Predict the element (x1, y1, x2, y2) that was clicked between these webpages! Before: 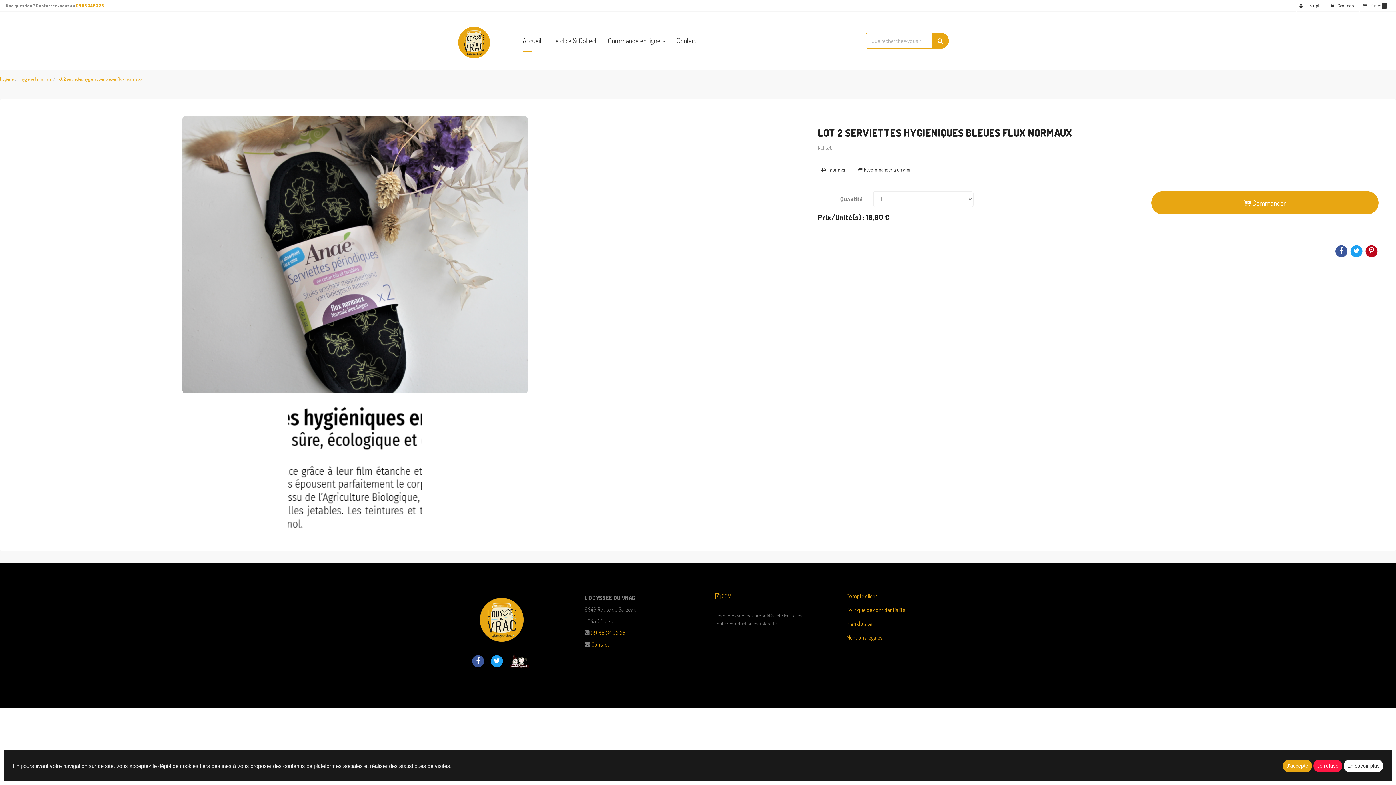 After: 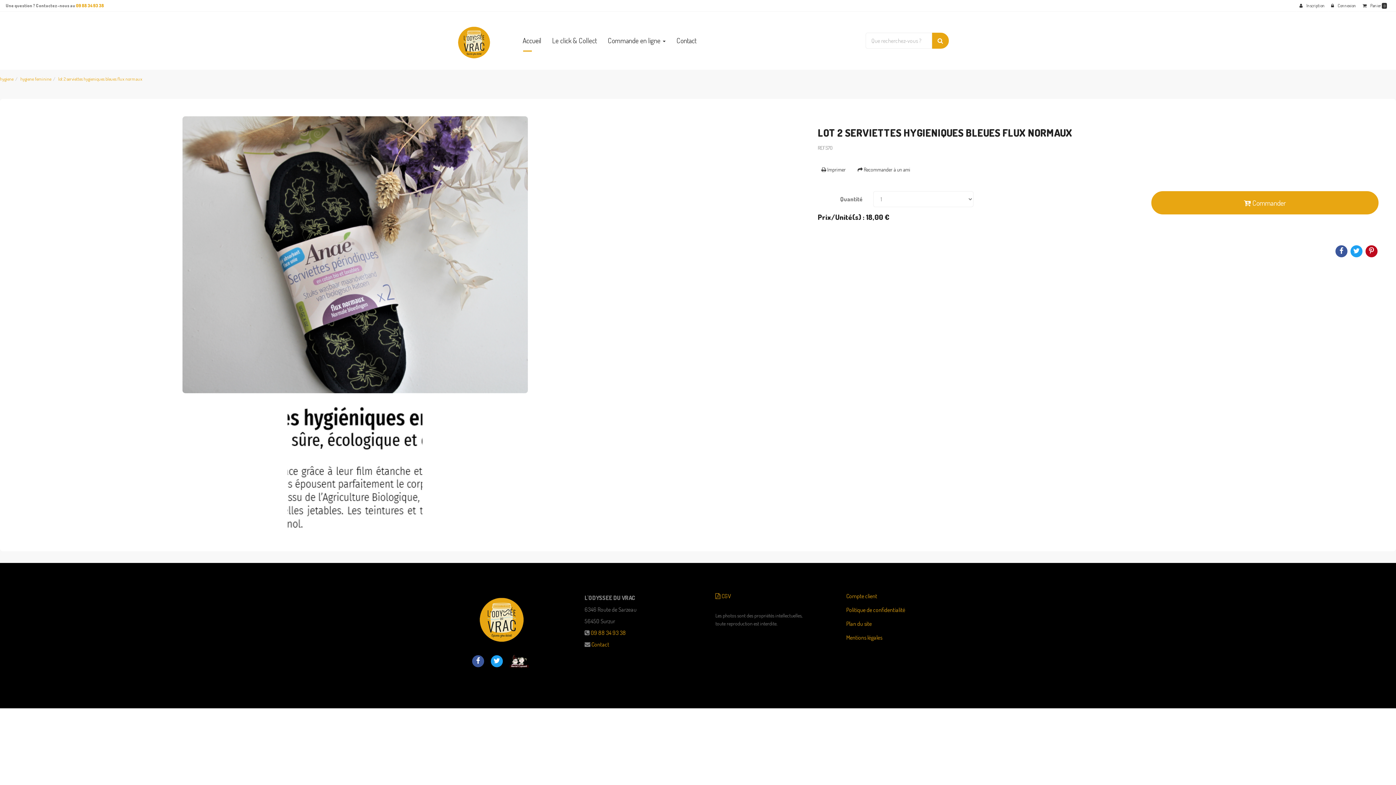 Action: label: J'accepte bbox: (1283, 760, 1312, 772)